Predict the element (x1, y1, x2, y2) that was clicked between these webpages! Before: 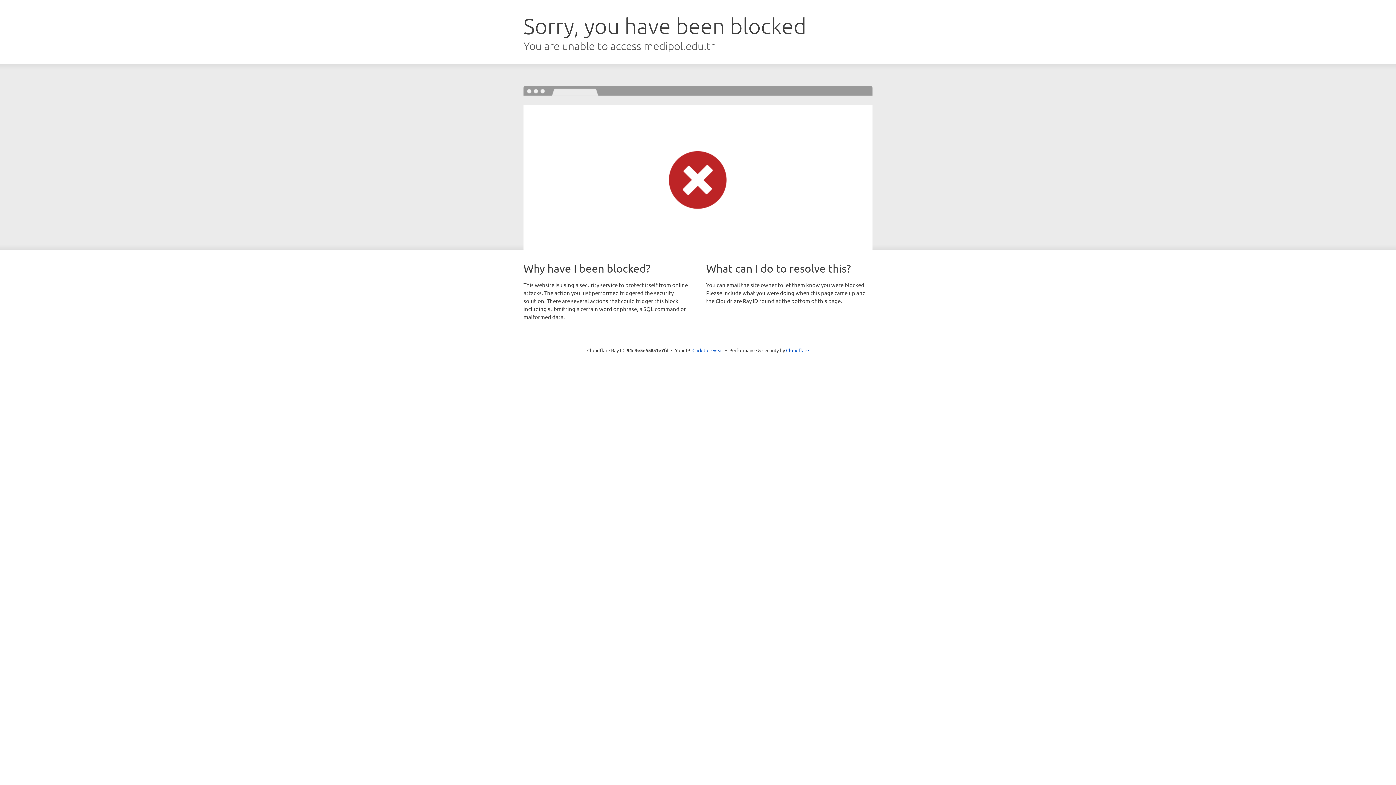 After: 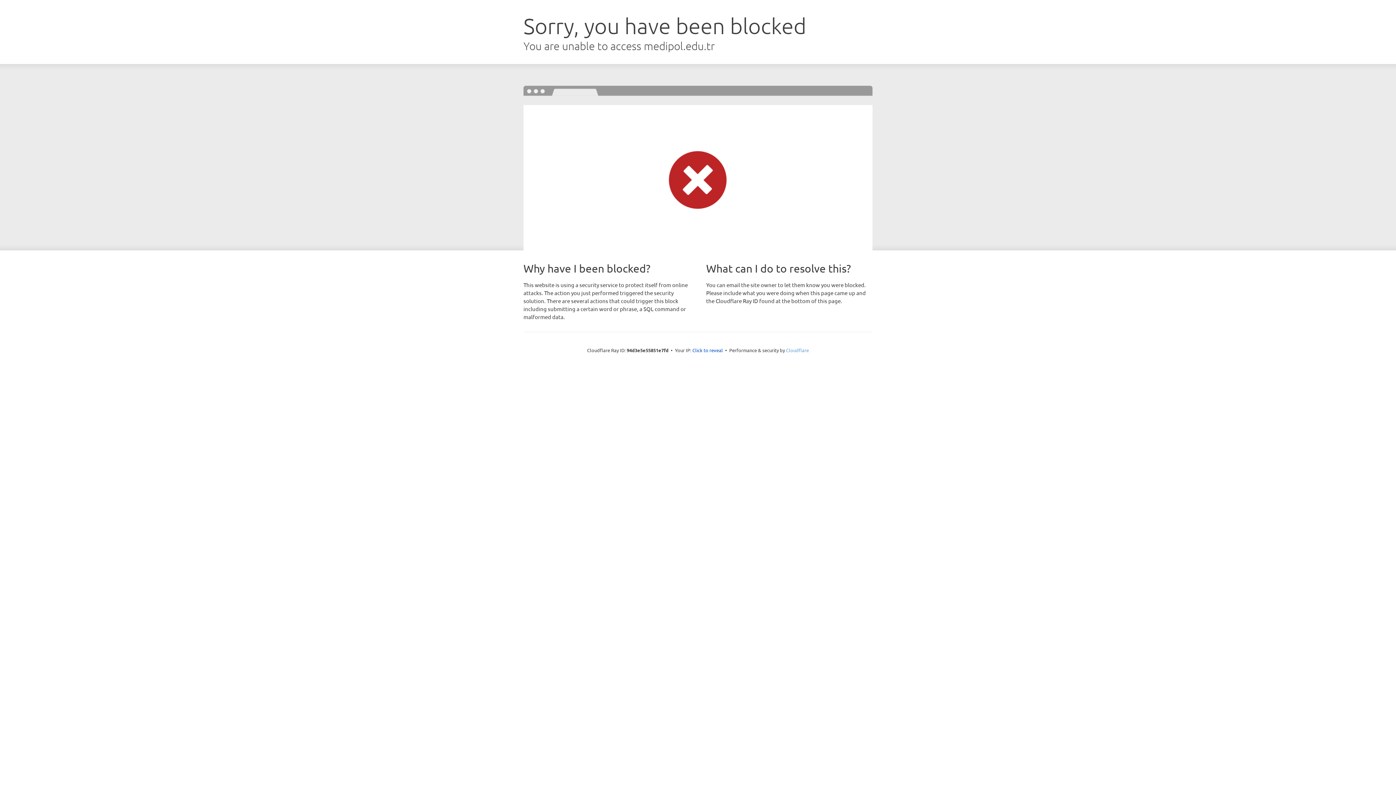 Action: label: Cloudflare bbox: (786, 347, 809, 353)